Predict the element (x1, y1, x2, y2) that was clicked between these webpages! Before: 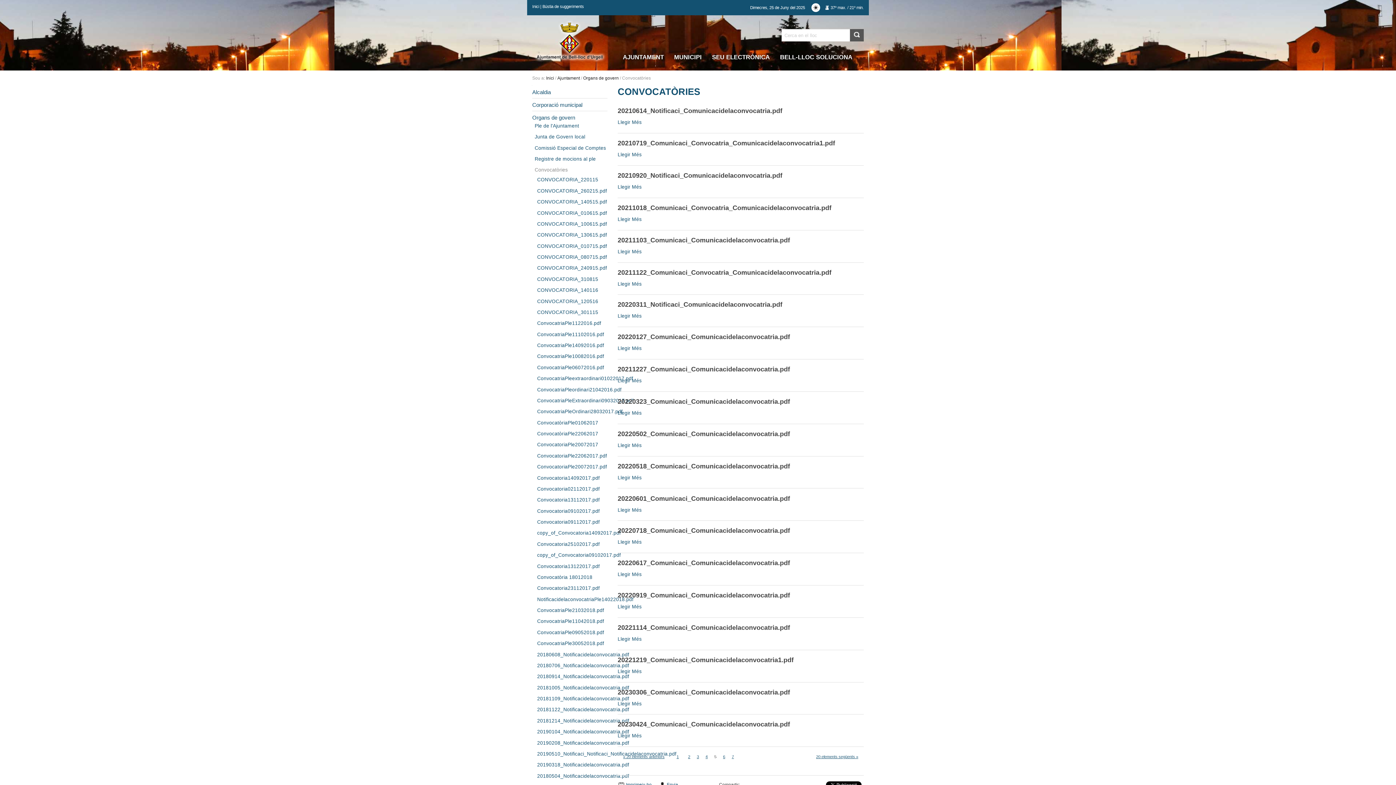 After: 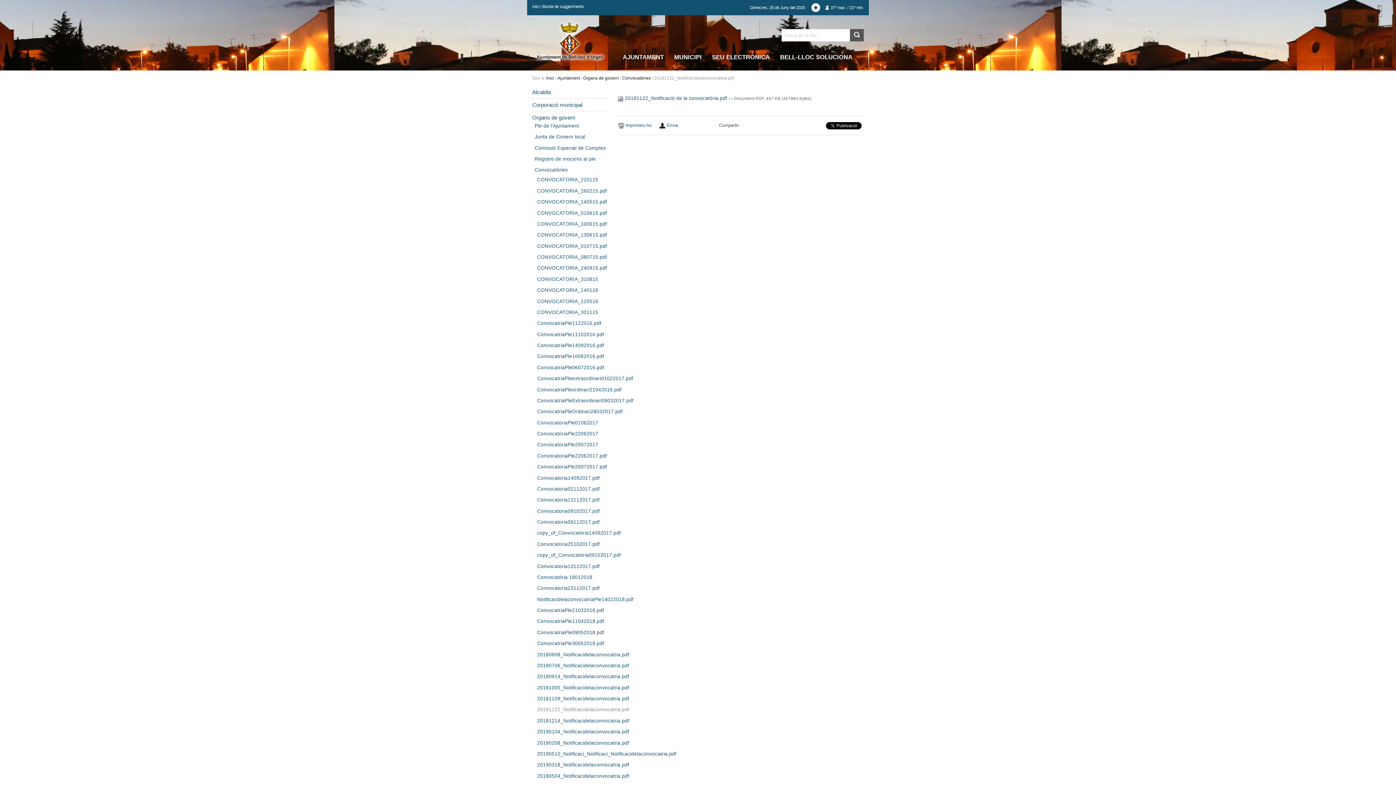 Action: bbox: (537, 705, 607, 715) label: 20181122_Notificacidelaconvocatria.pdf